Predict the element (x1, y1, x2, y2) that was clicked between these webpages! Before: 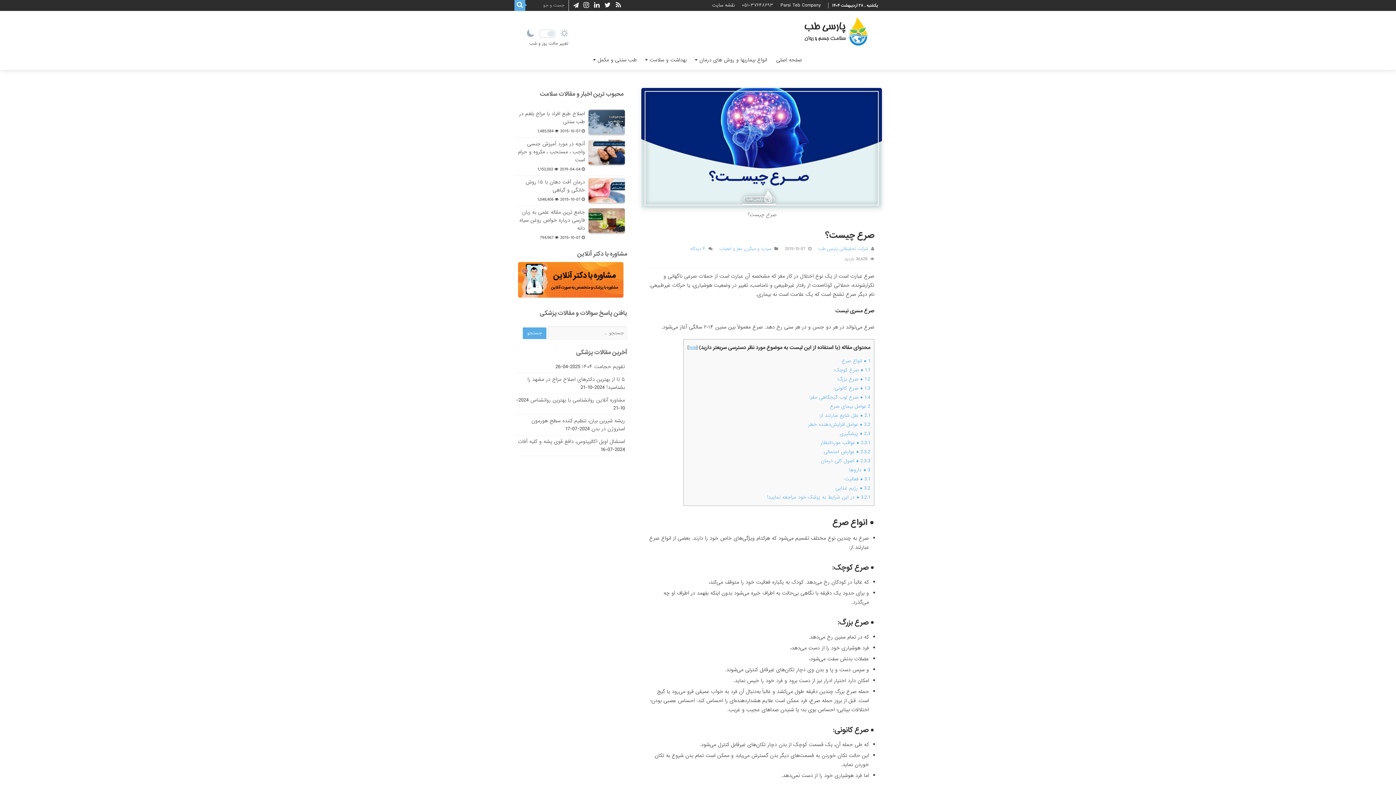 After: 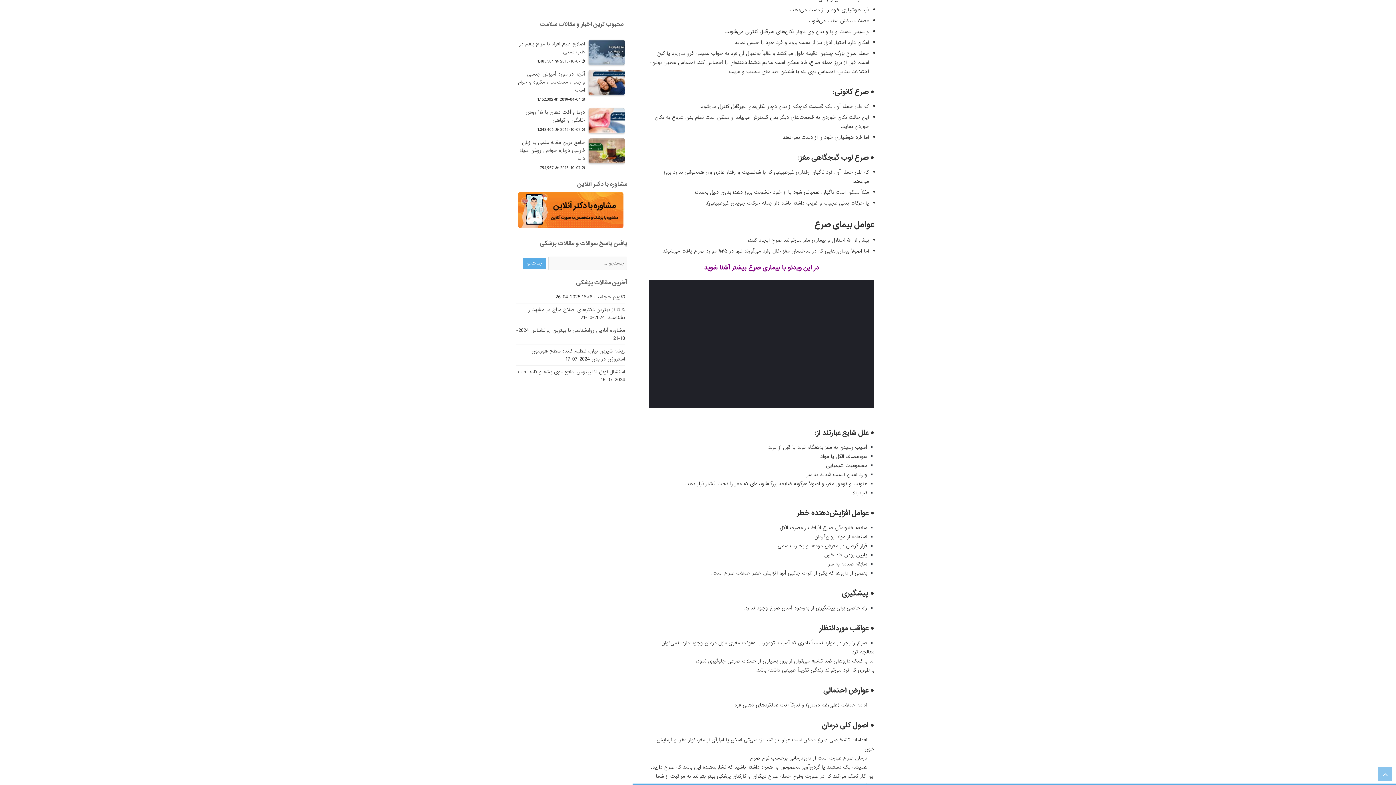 Action: bbox: (837, 375, 870, 383) label: 1.2 ● صرع بزرگ: